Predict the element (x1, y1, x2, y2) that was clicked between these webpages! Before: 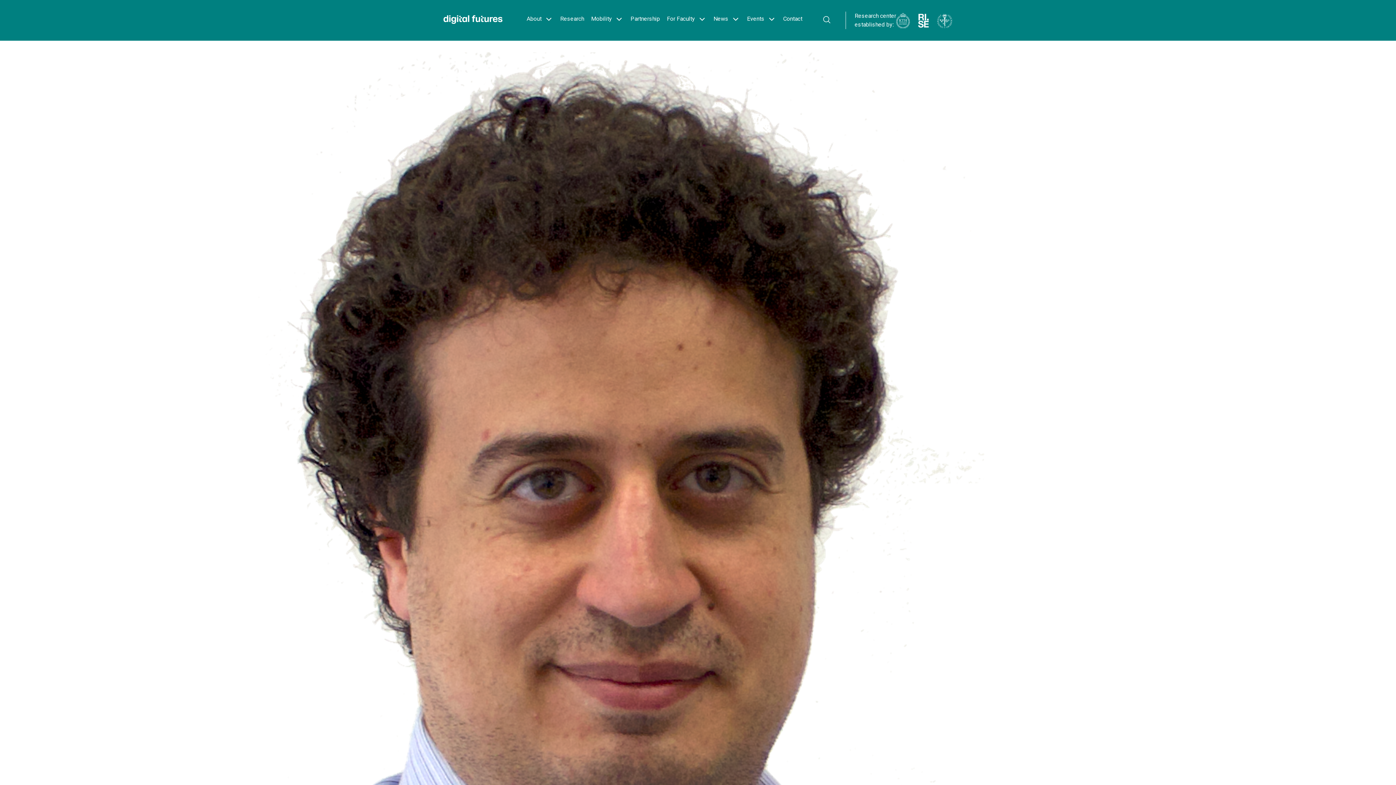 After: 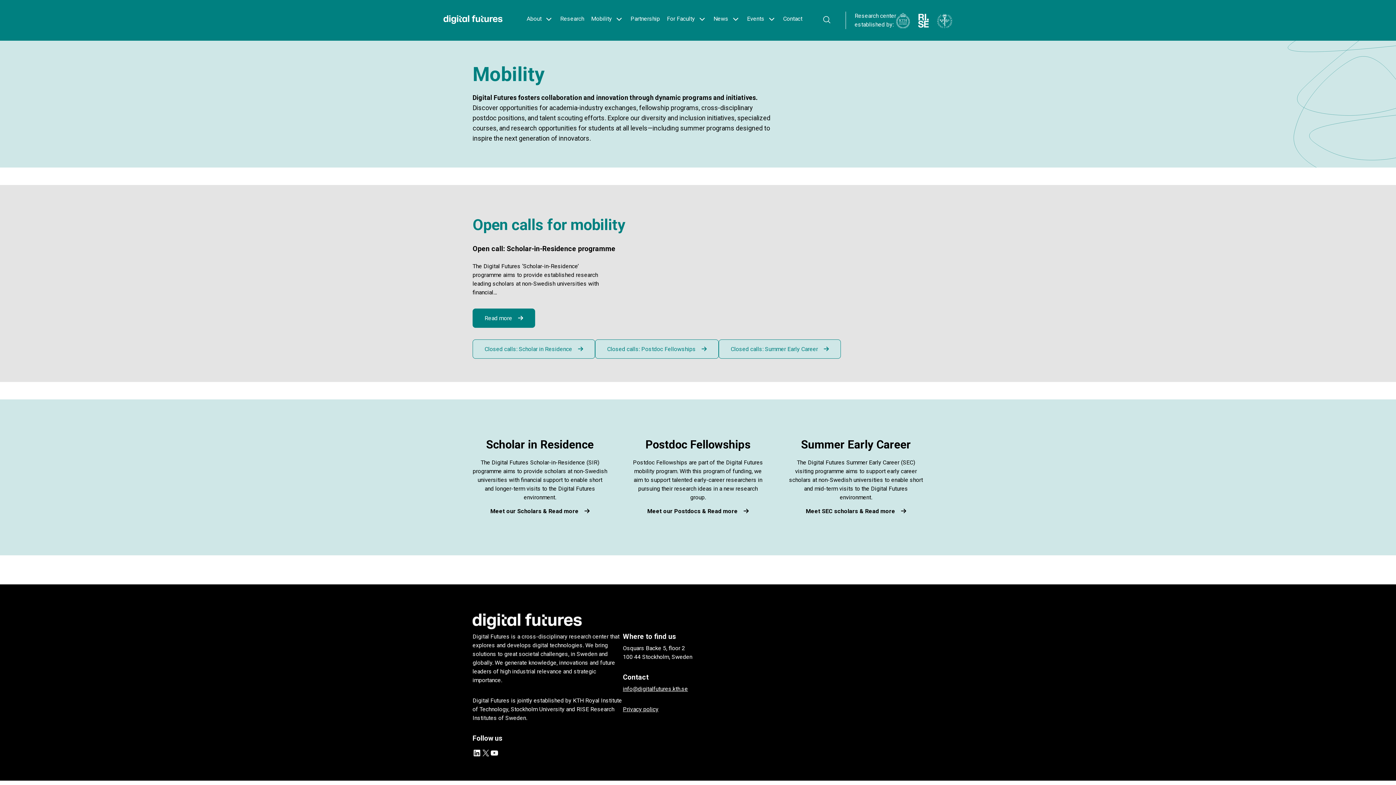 Action: bbox: (591, 15, 612, 22) label: Mobility